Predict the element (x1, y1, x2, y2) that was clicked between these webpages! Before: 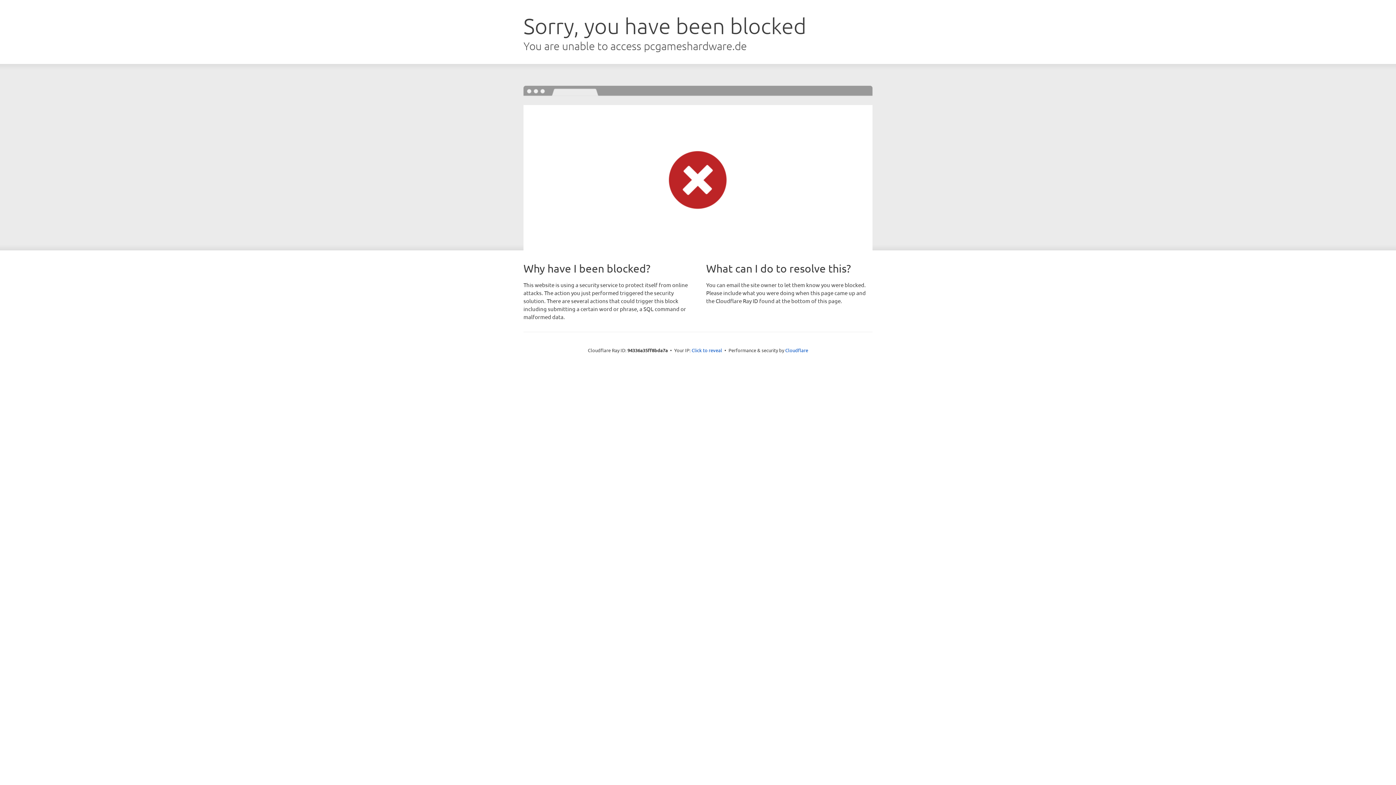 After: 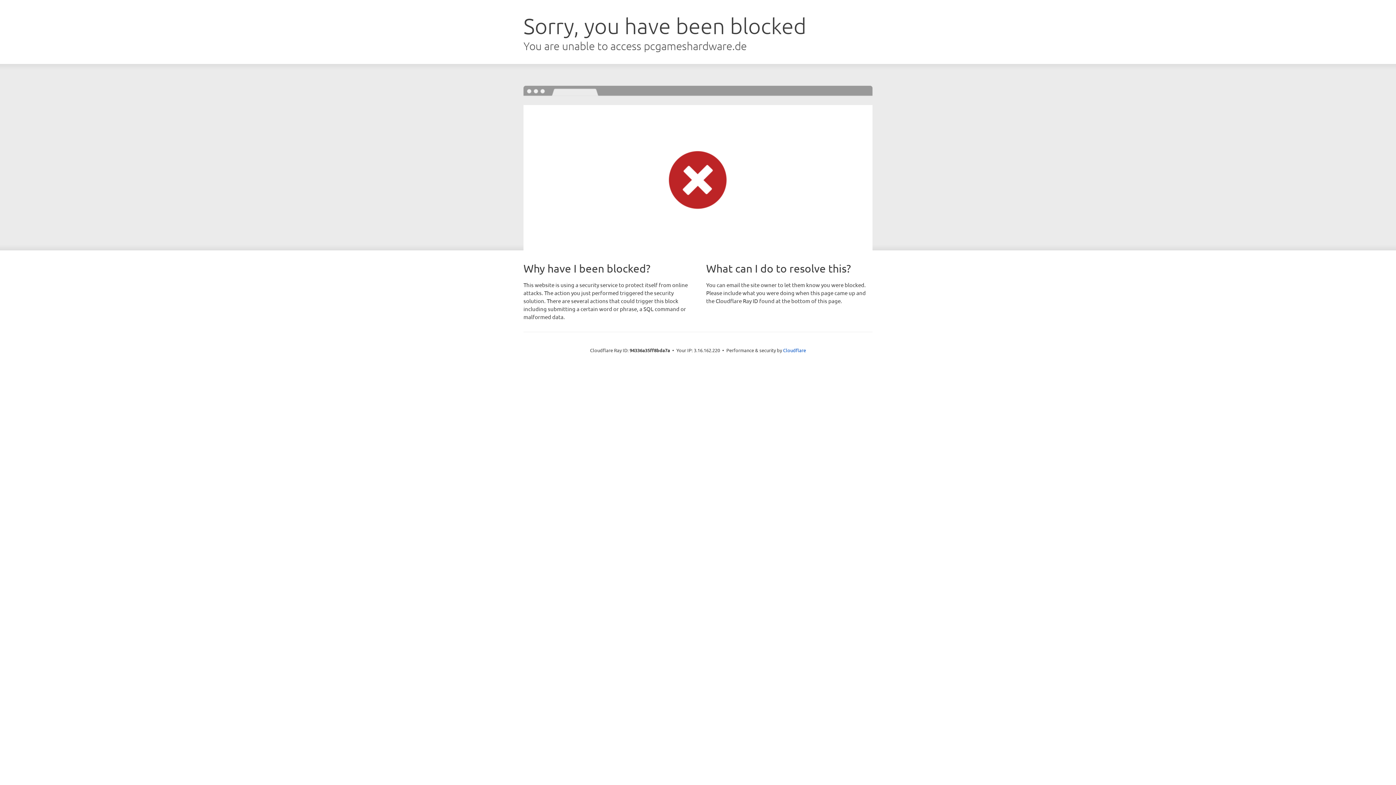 Action: bbox: (691, 346, 722, 353) label: Click to reveal